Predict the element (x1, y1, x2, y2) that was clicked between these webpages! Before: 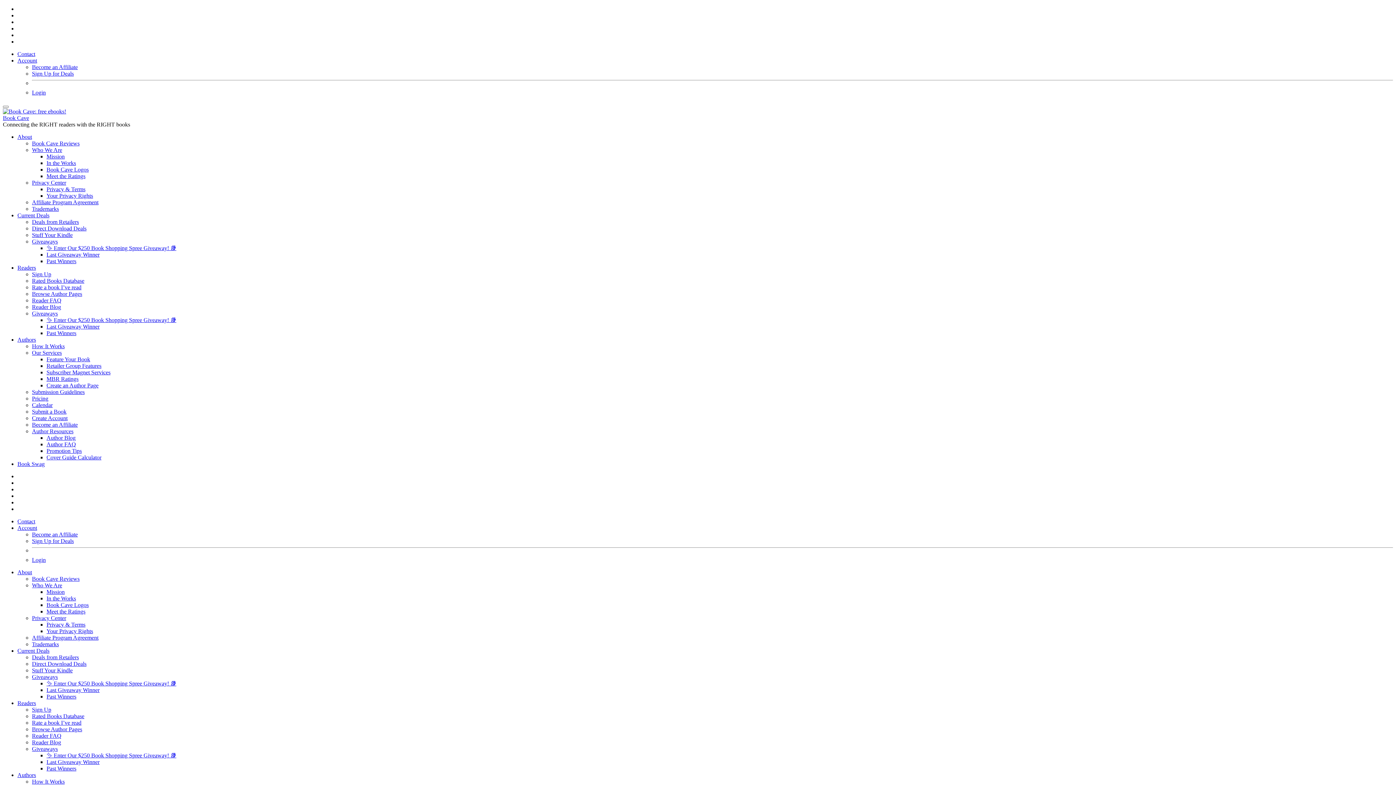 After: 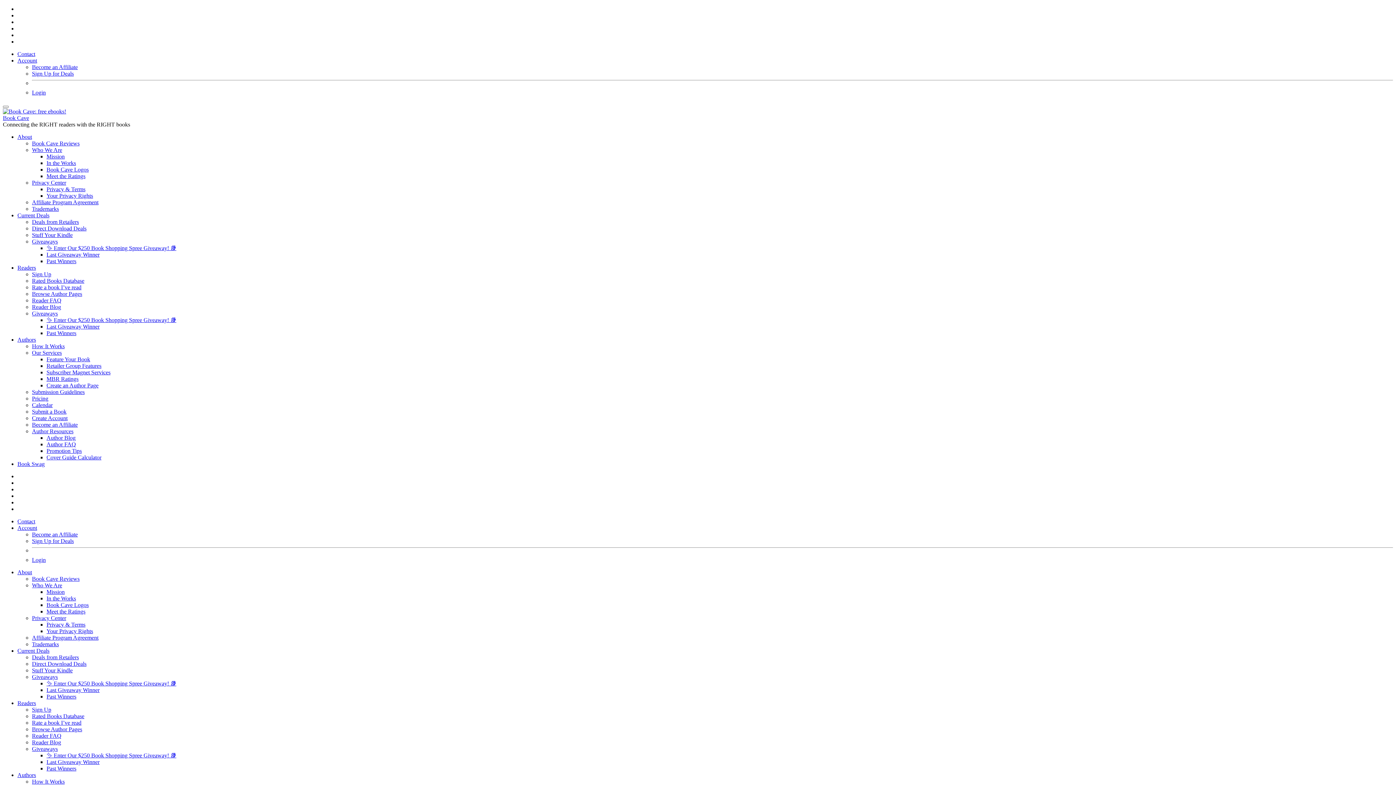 Action: bbox: (17, 700, 36, 706) label: Readers